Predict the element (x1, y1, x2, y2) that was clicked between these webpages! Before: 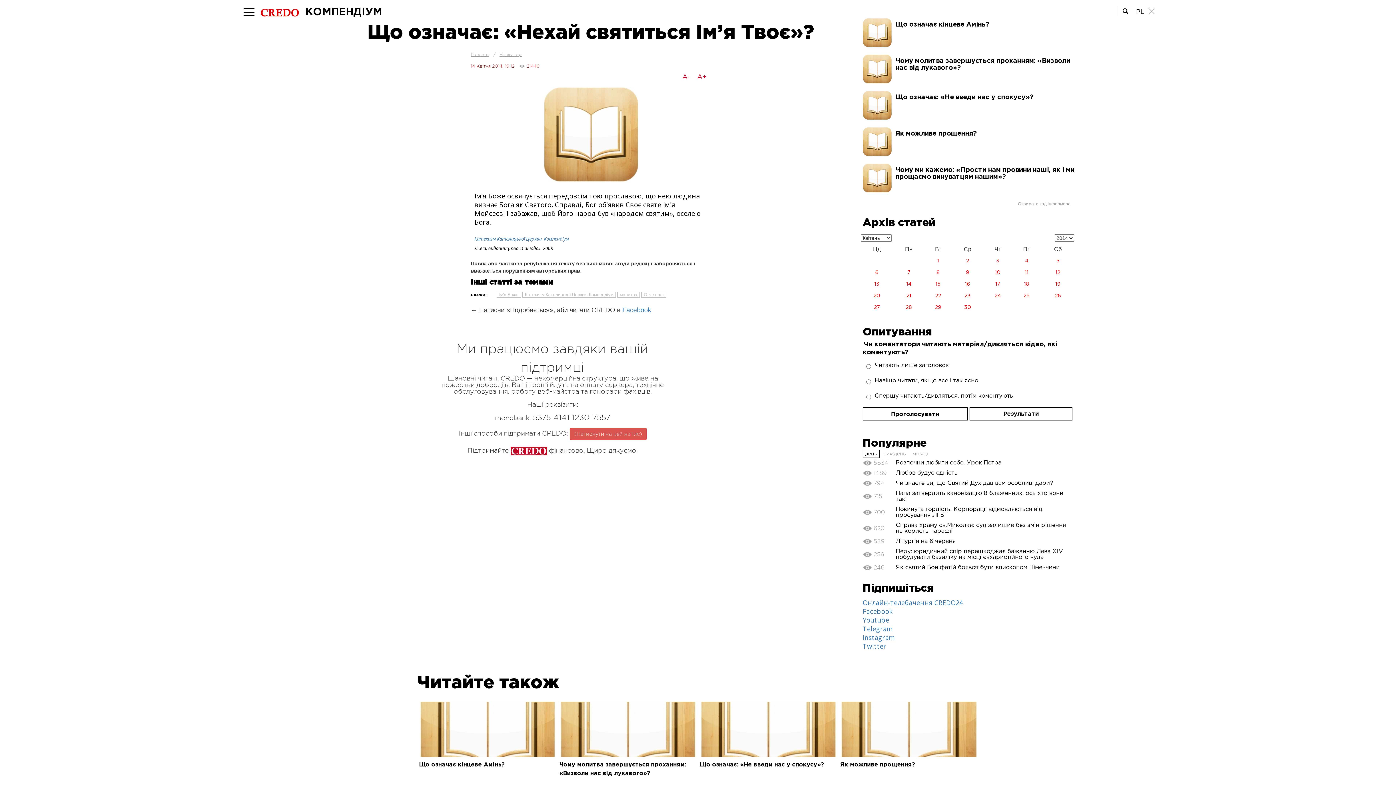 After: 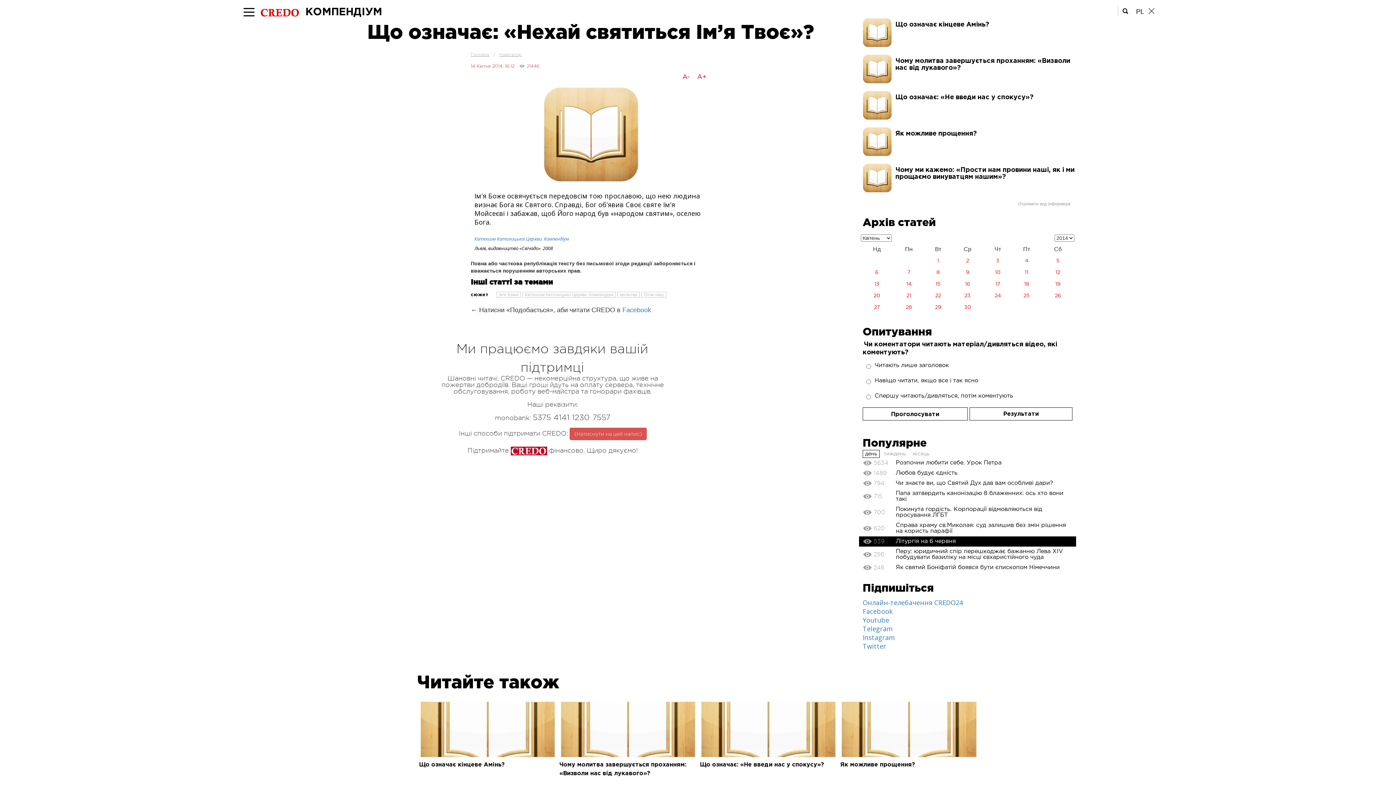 Action: bbox: (862, 536, 1072, 546) label: 539
Літургія на 6 червня